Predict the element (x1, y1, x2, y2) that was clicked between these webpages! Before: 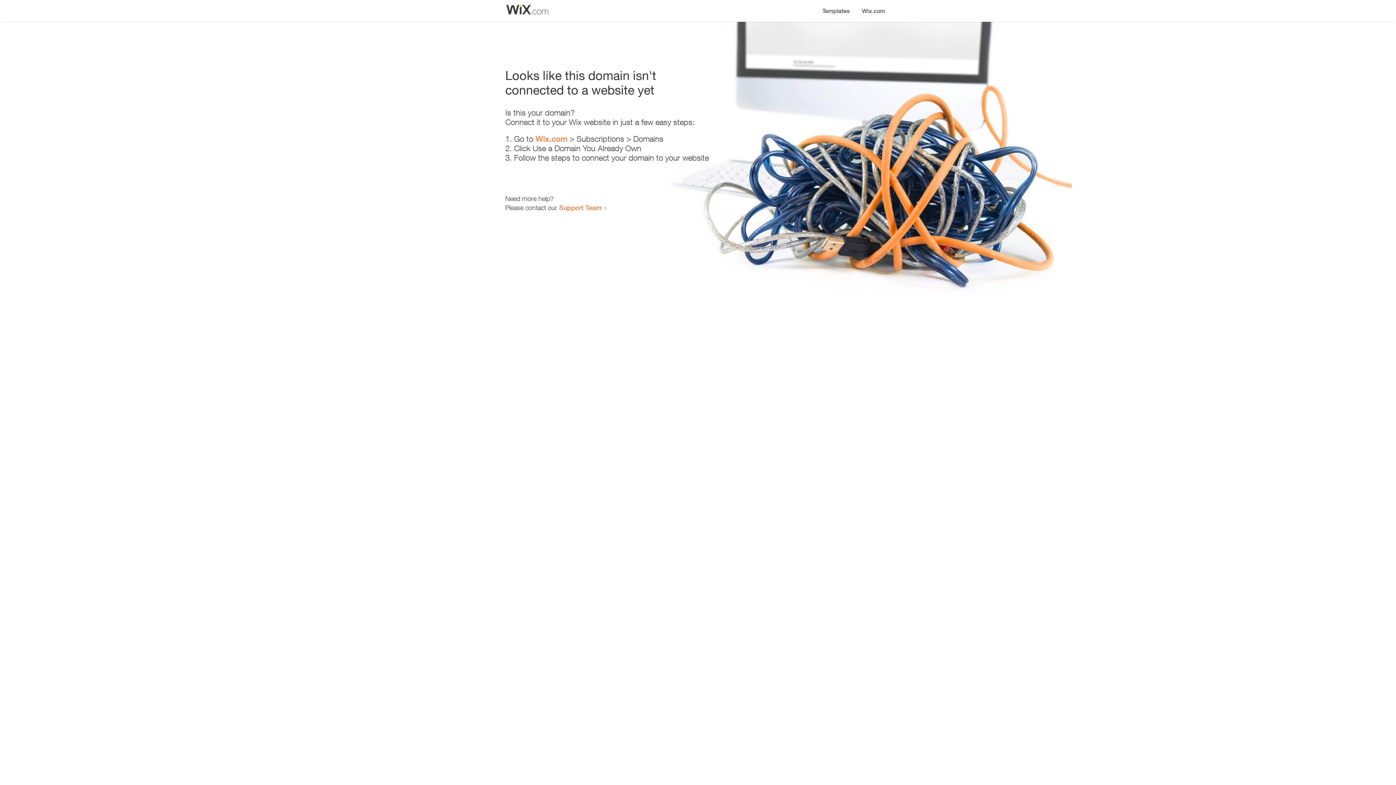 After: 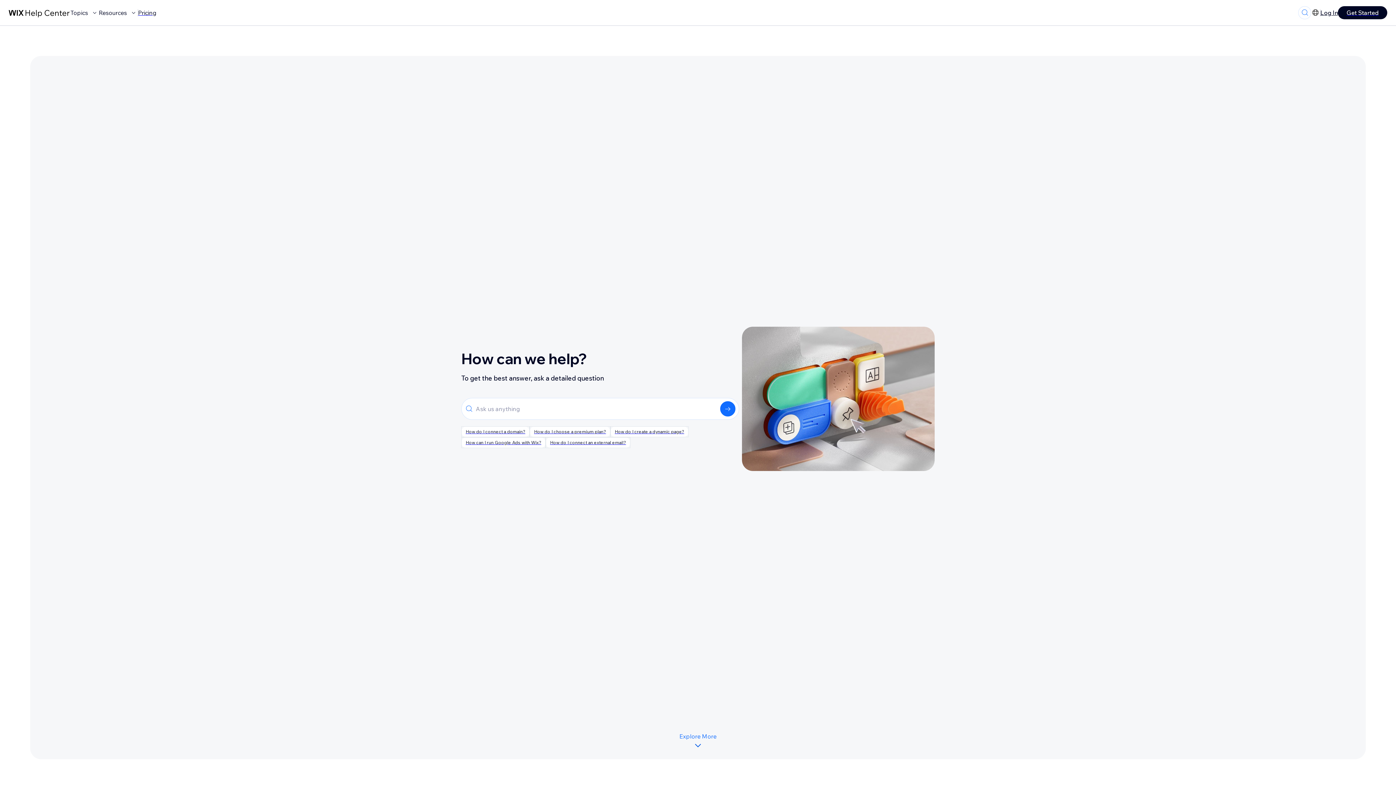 Action: label: Support Team bbox: (559, 203, 601, 211)